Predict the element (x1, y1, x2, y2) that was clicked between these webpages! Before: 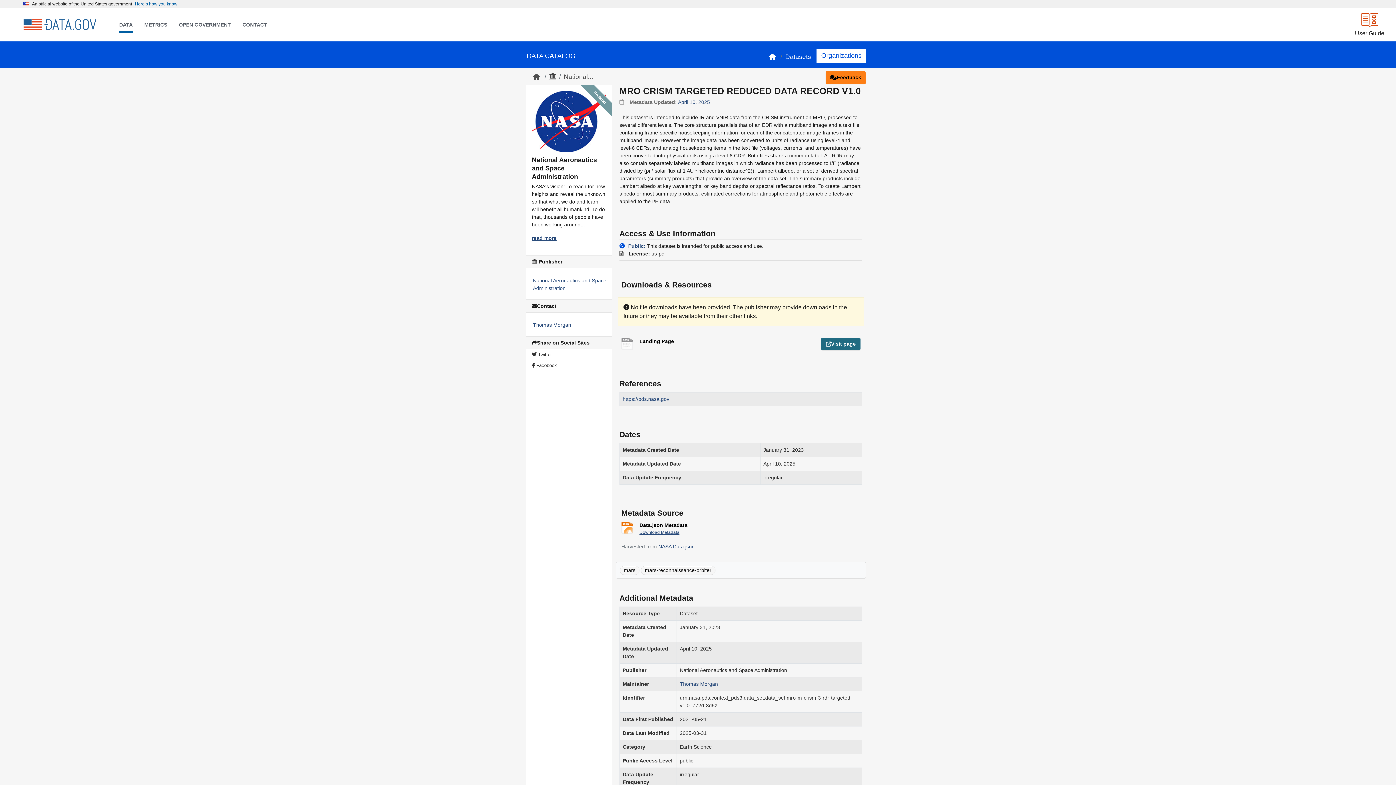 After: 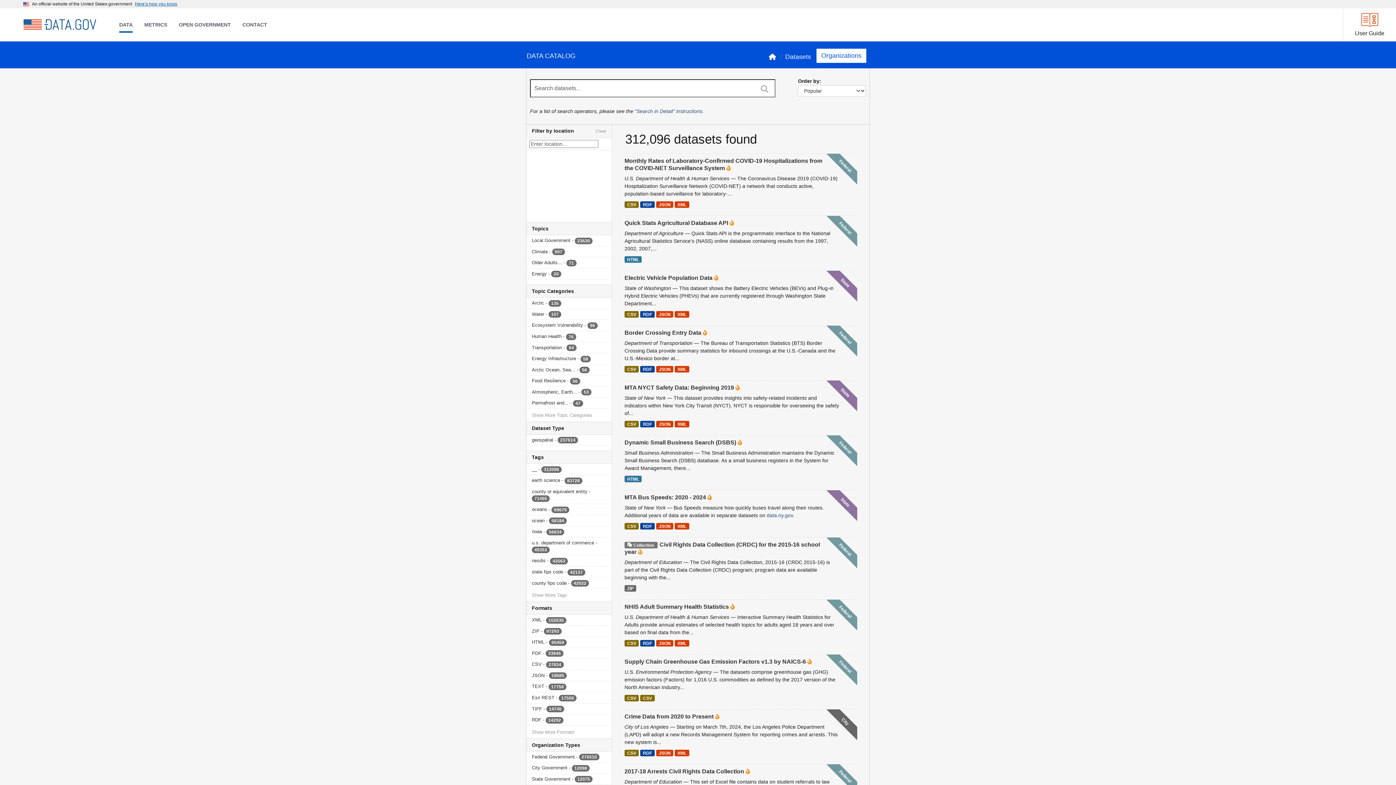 Action: bbox: (769, 53, 777, 60)